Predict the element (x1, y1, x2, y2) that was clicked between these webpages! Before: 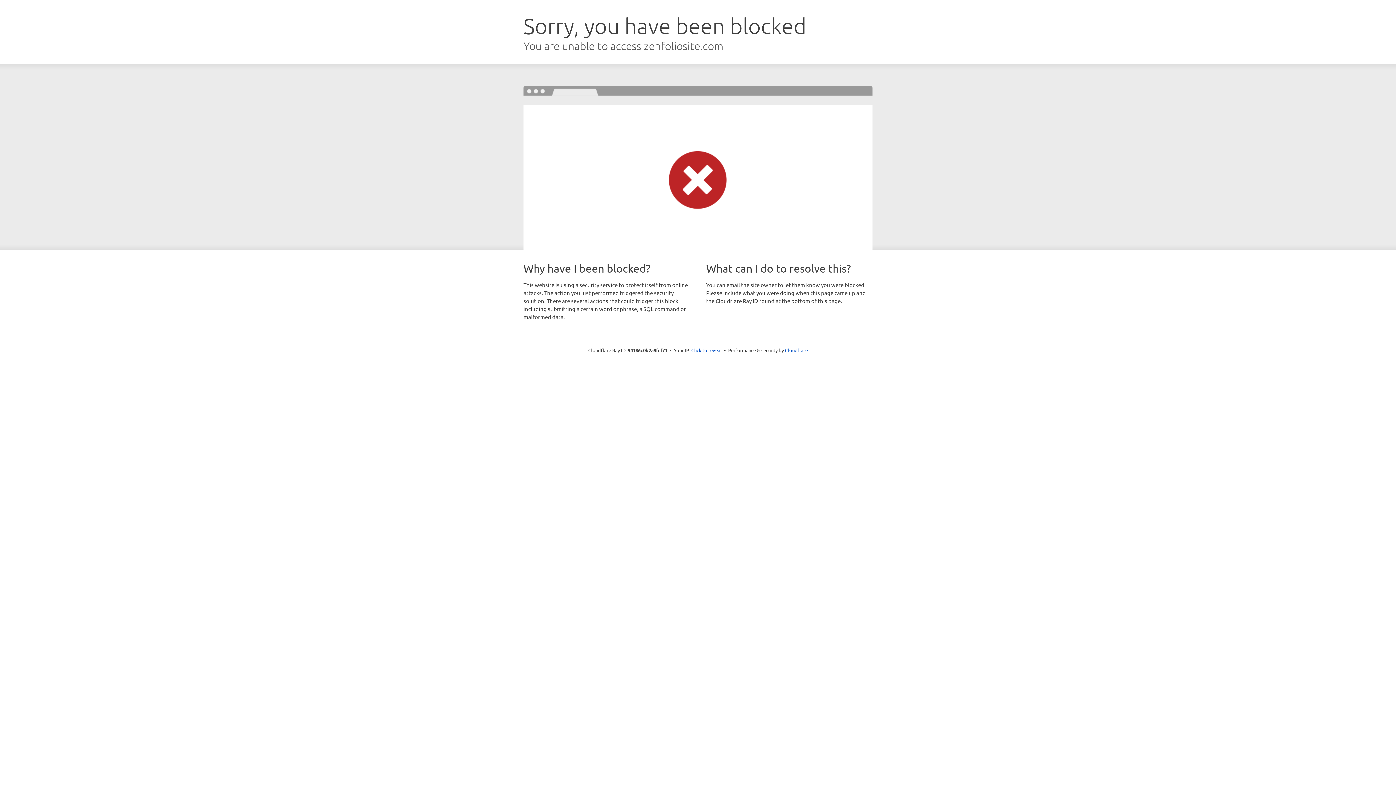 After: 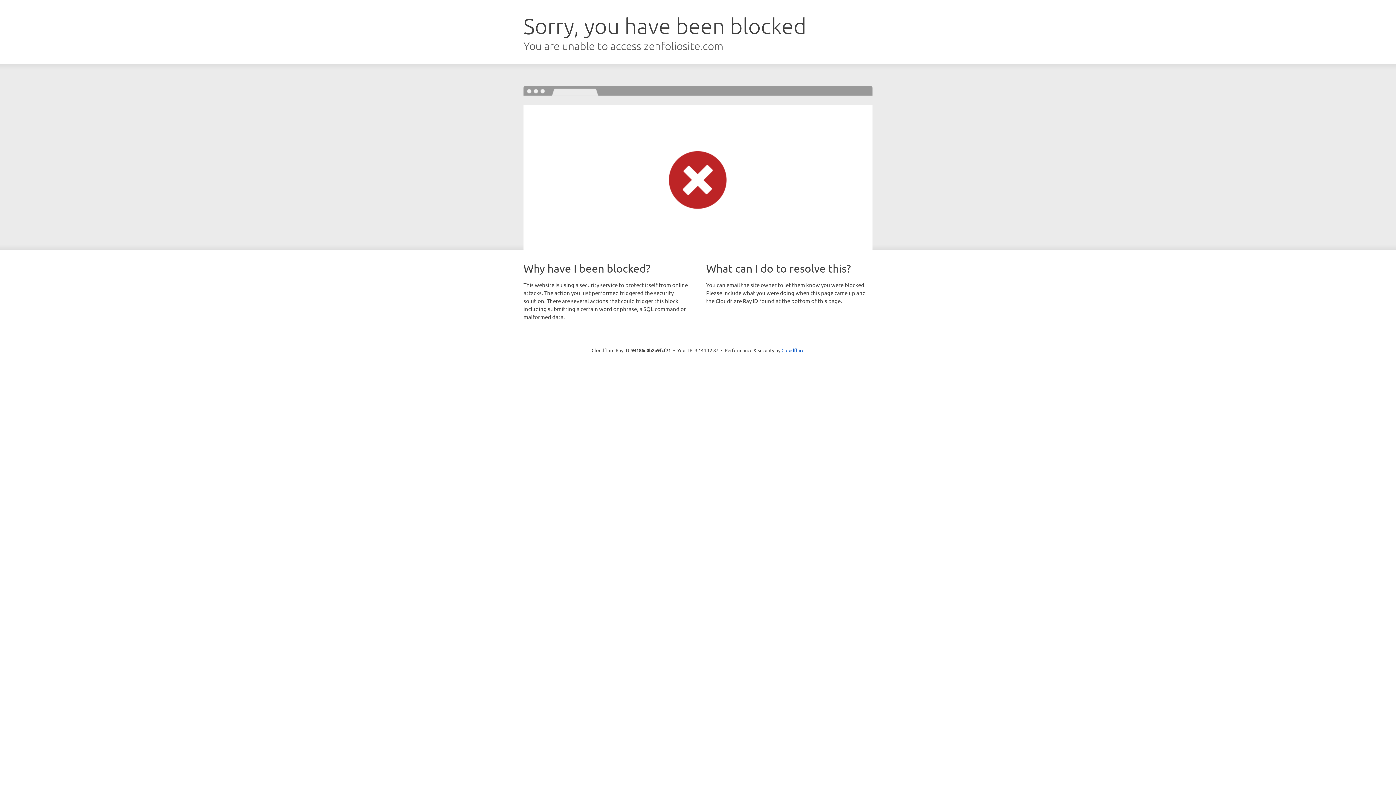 Action: bbox: (691, 346, 722, 353) label: Click to reveal